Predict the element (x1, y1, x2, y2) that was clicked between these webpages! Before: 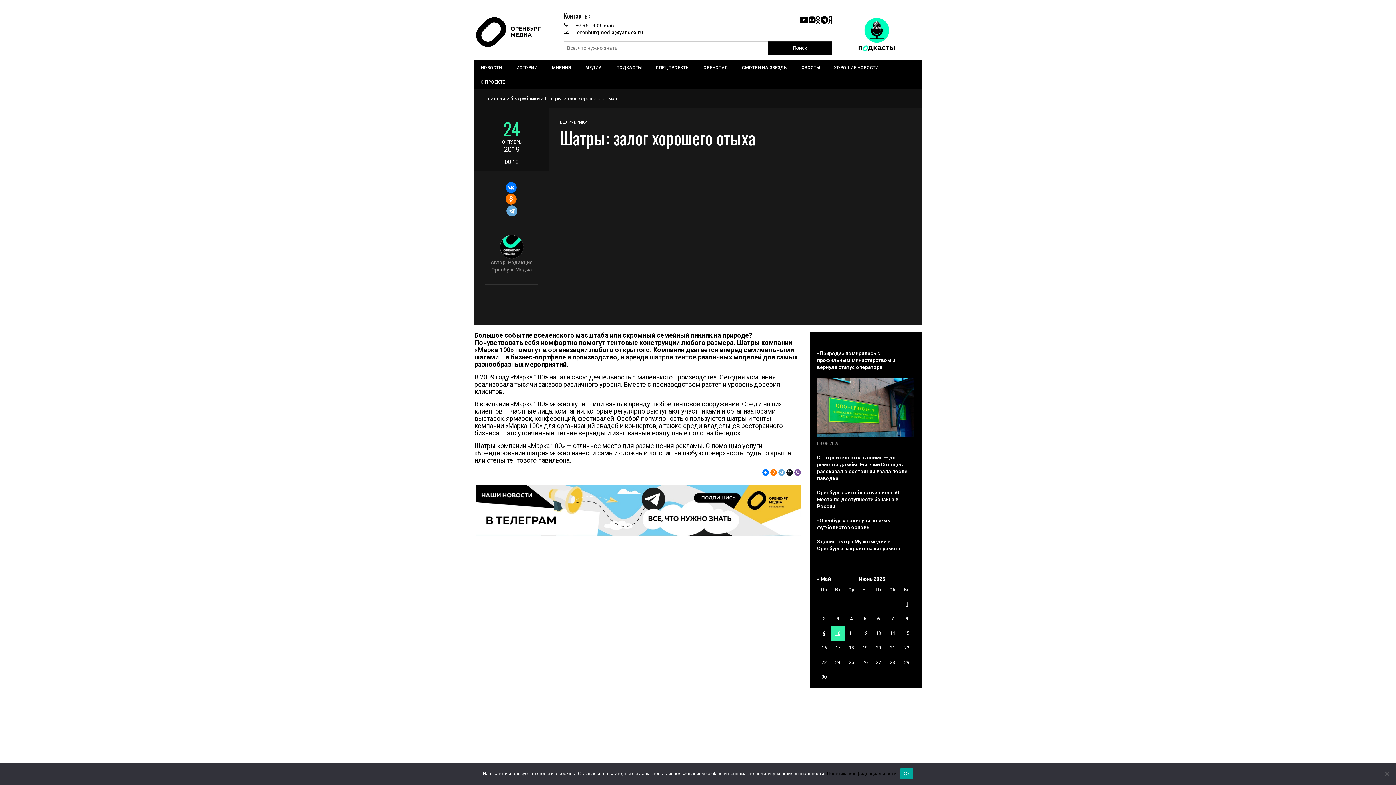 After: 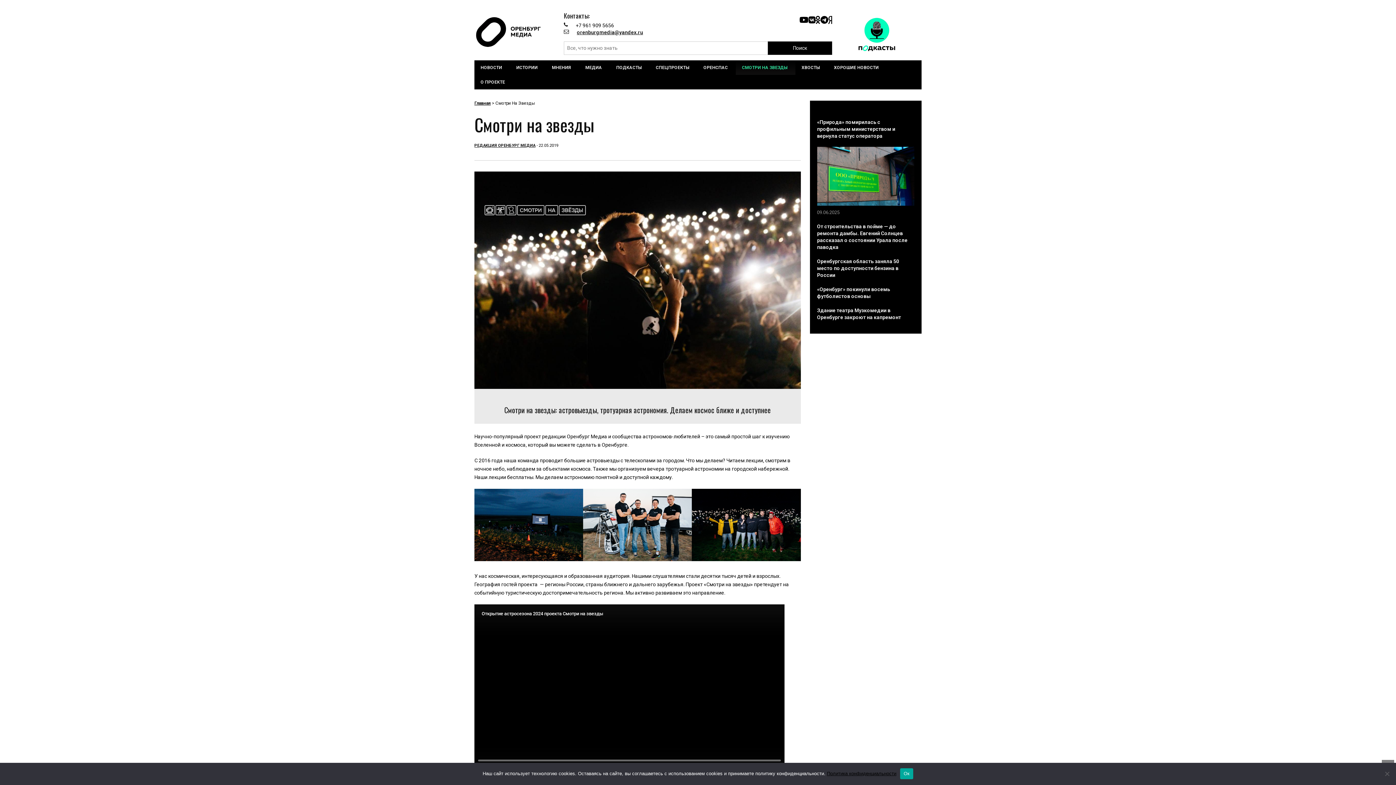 Action: bbox: (736, 60, 795, 74) label: СМОТРИ НА ЗВЕЗДЫ